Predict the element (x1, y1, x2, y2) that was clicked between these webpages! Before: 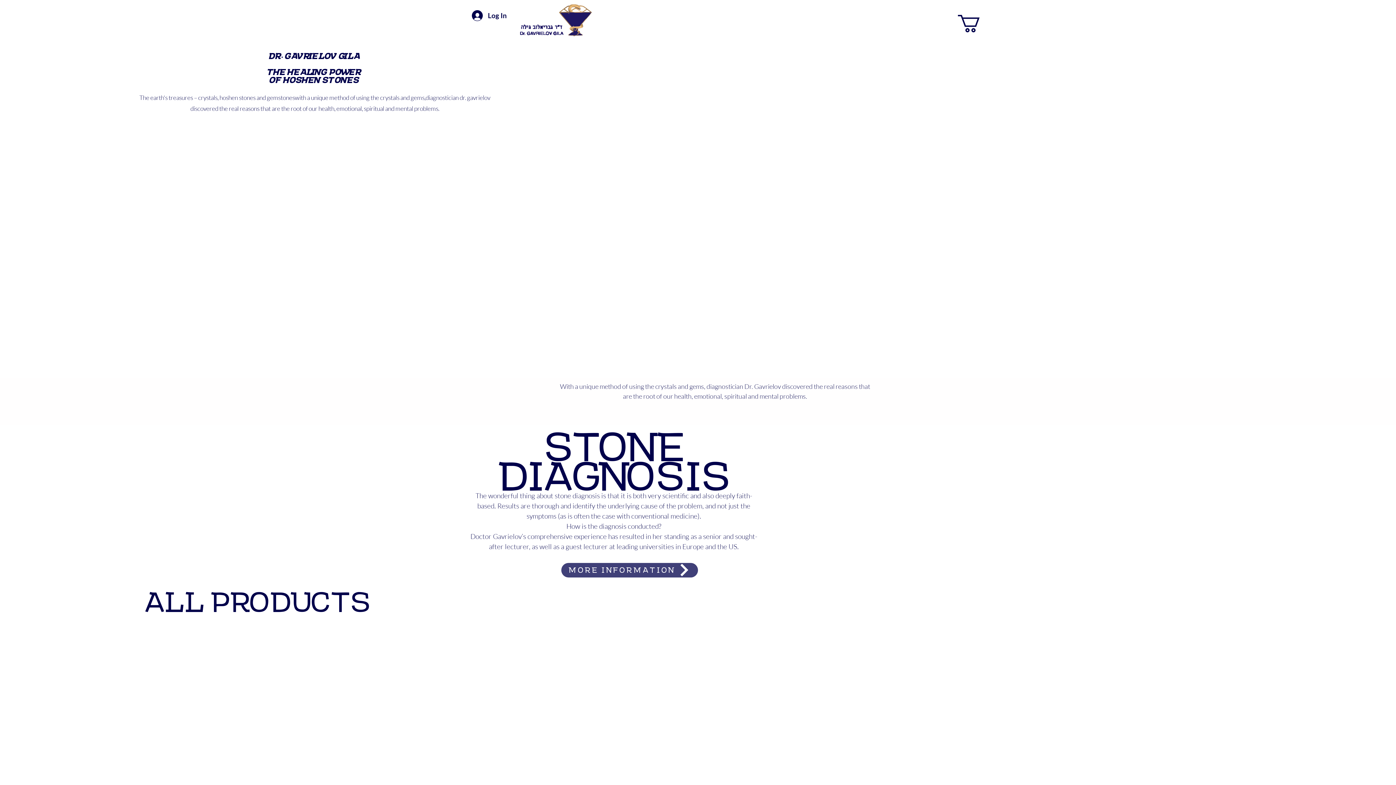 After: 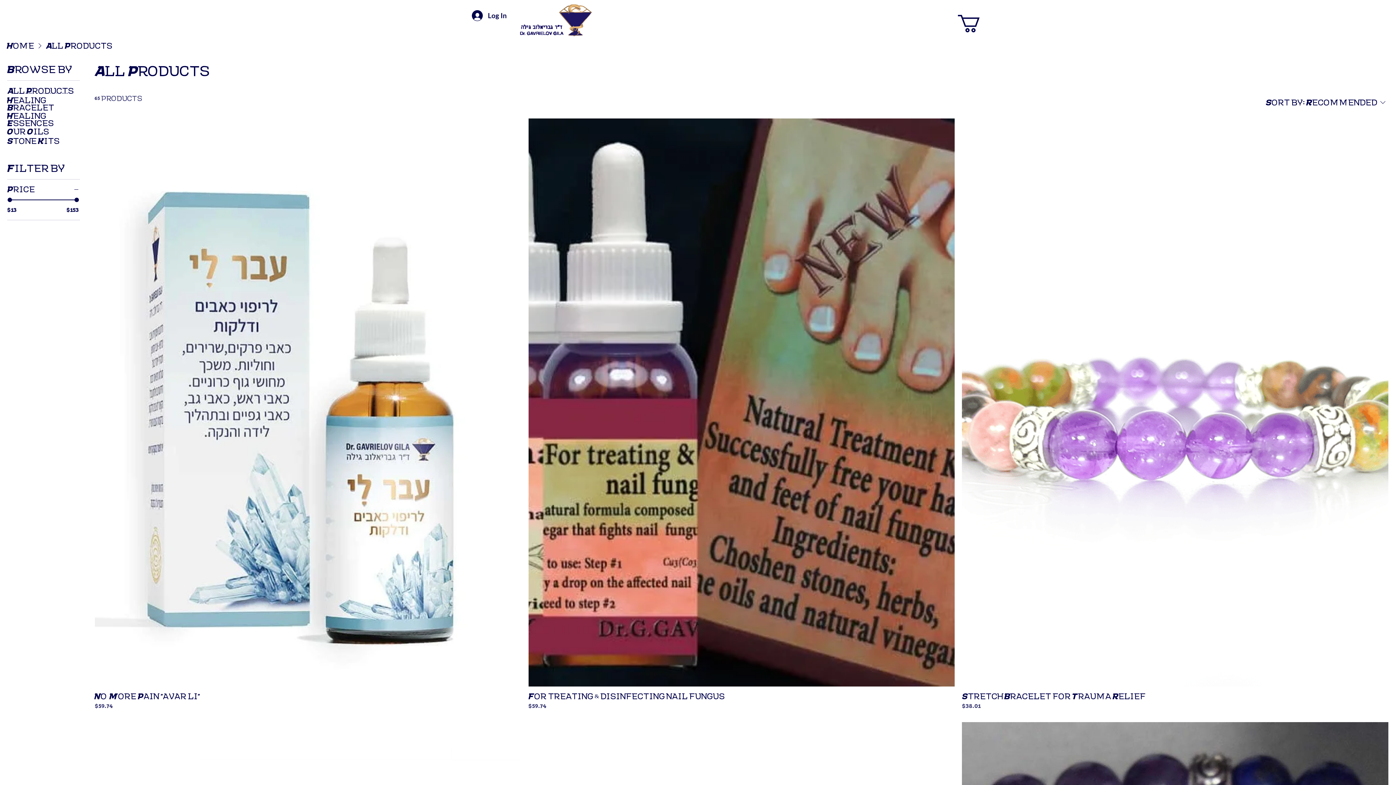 Action: label: SHOP bbox: (935, 6, 975, 31)